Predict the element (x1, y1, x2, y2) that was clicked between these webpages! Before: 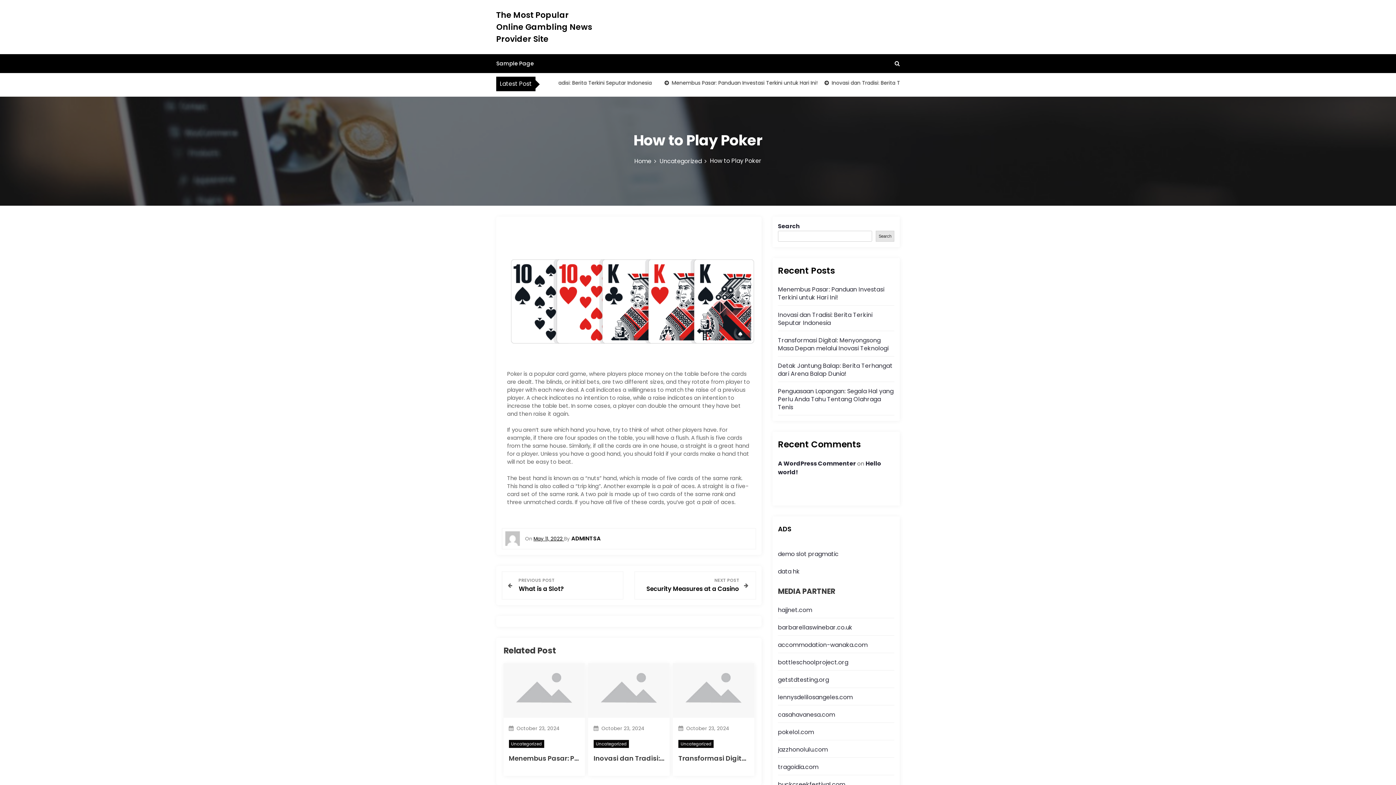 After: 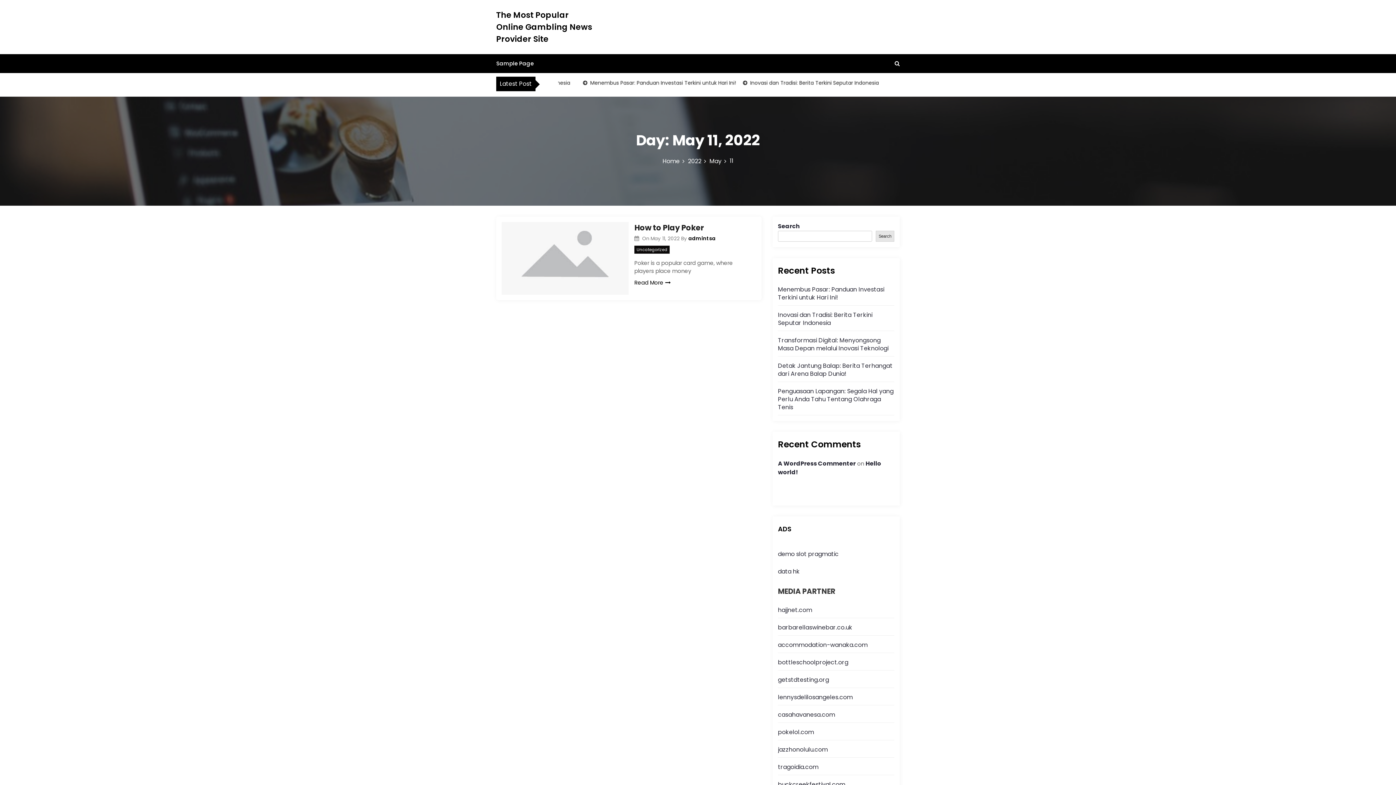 Action: bbox: (533, 535, 564, 542) label: May 11, 2022 